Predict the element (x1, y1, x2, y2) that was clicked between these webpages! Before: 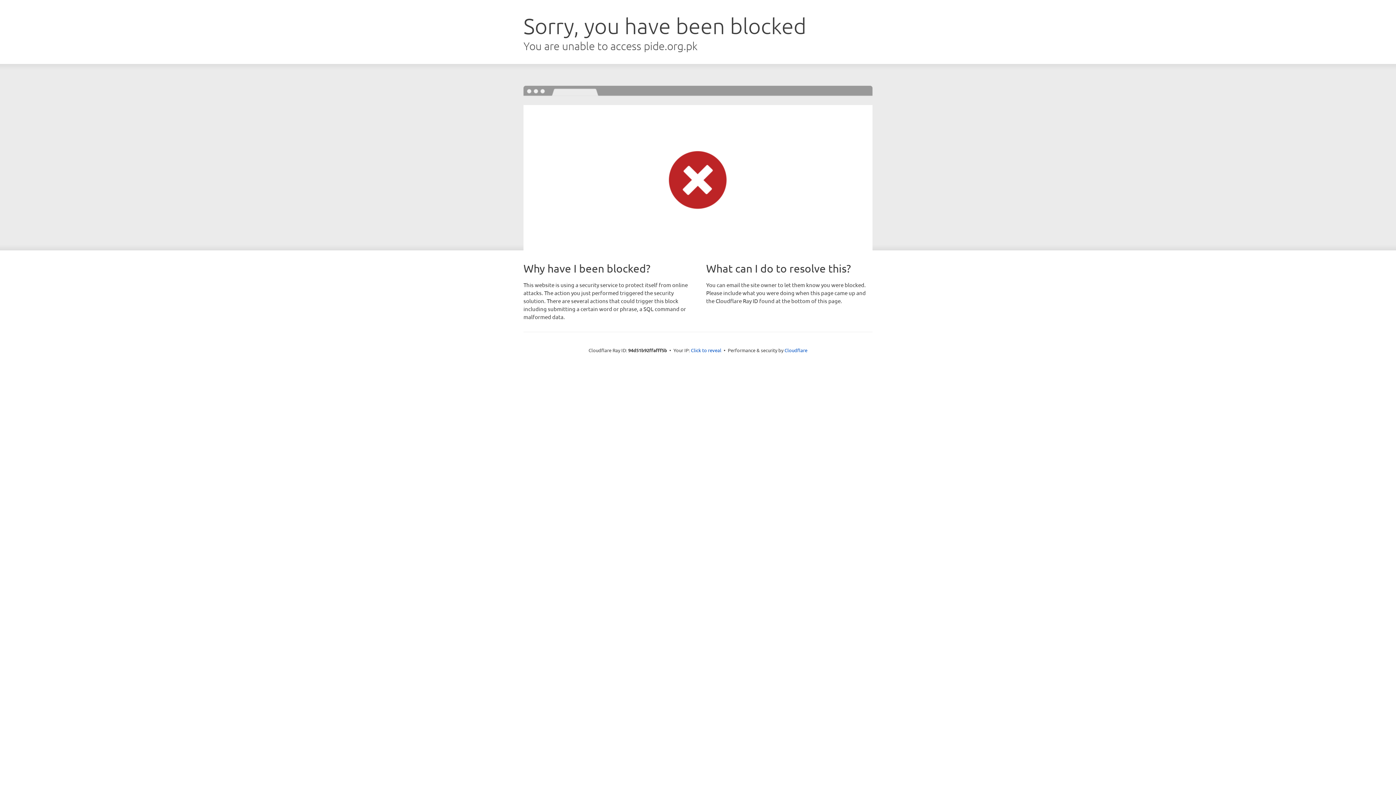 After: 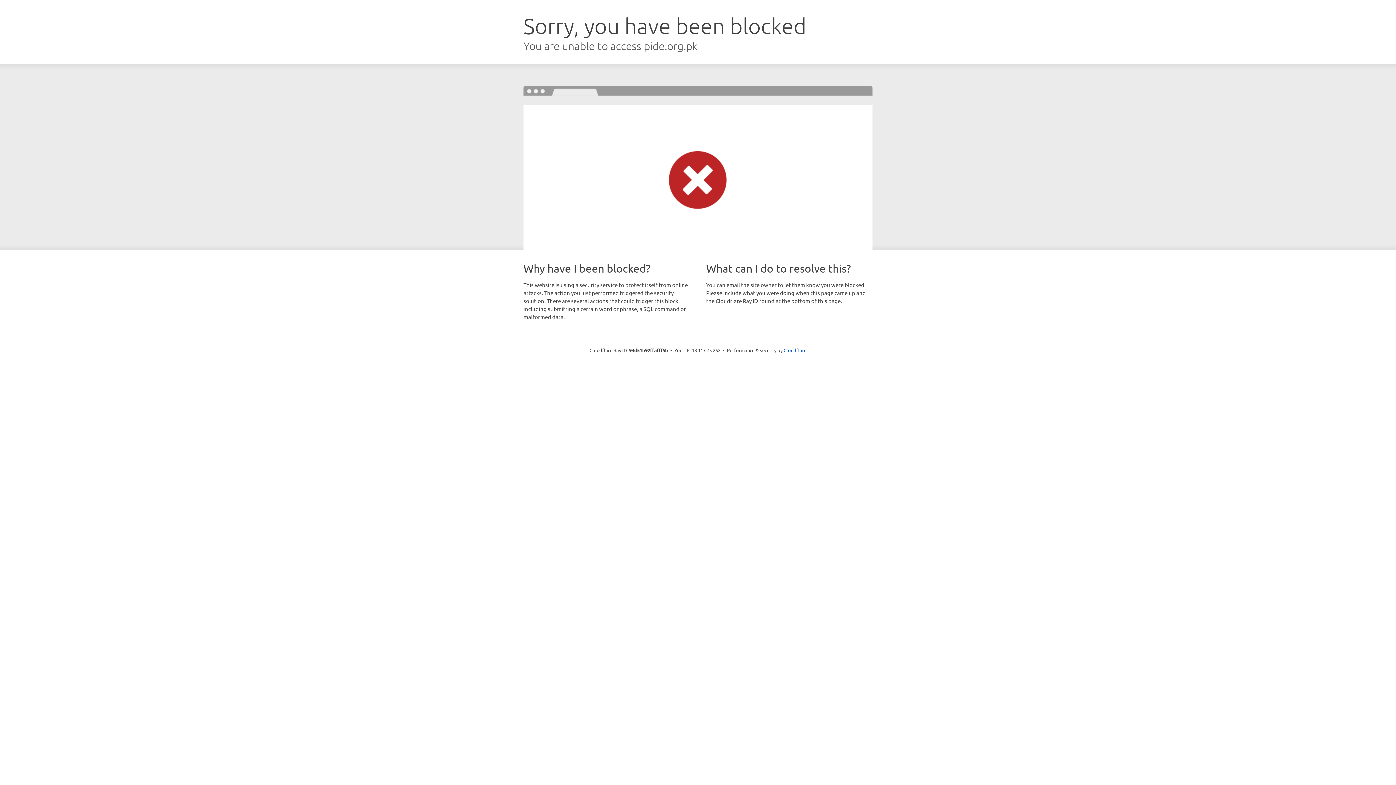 Action: bbox: (691, 346, 721, 353) label: Click to reveal